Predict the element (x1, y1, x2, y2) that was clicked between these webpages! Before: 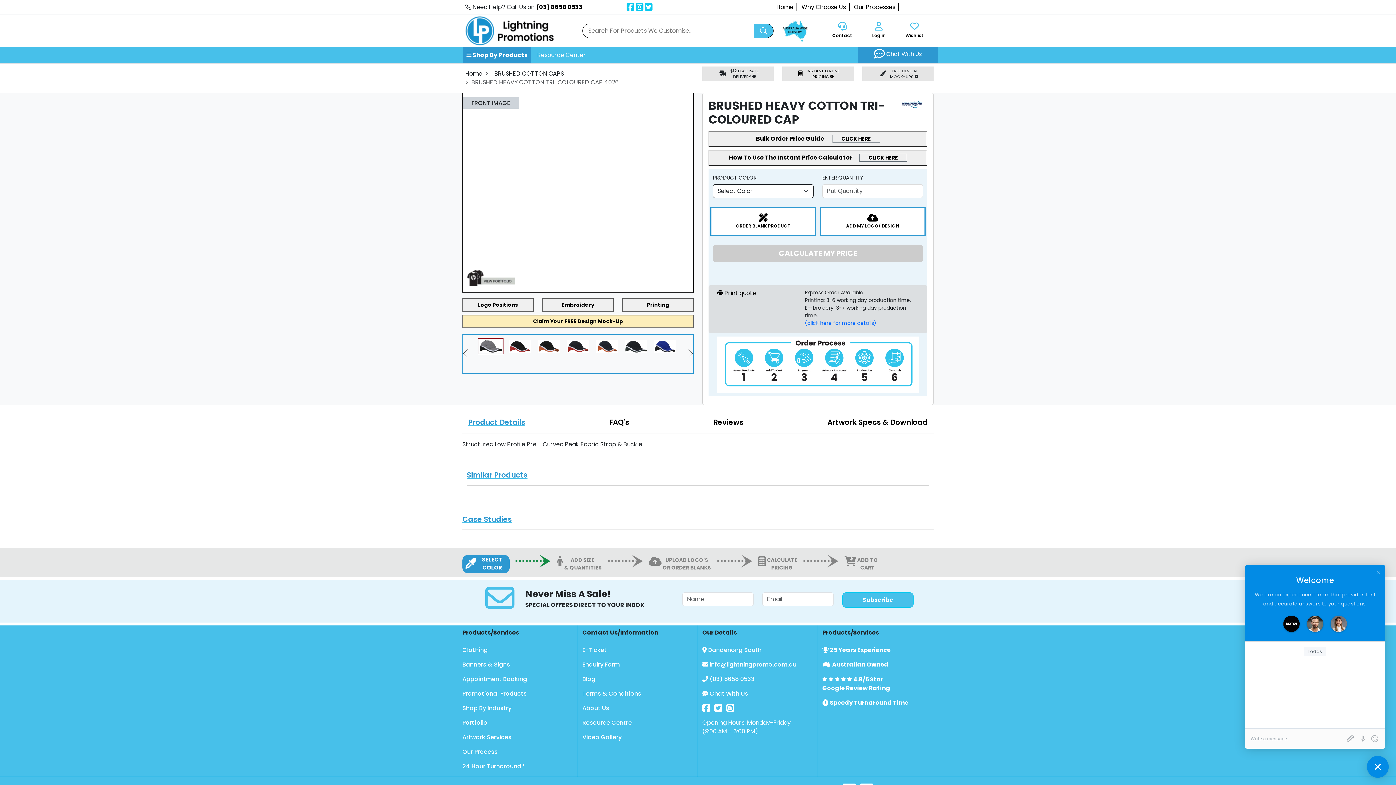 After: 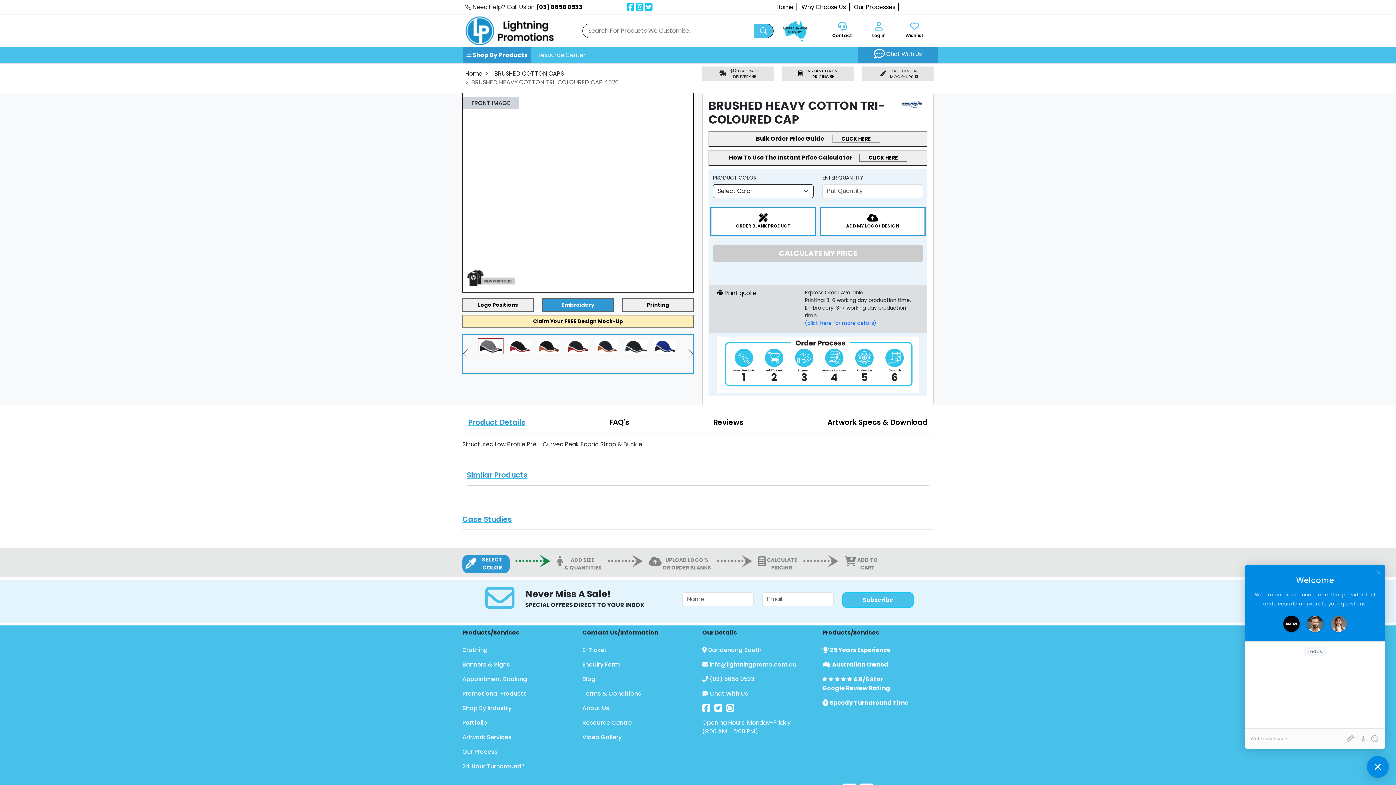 Action: bbox: (542, 298, 613, 311) label: Embroidery